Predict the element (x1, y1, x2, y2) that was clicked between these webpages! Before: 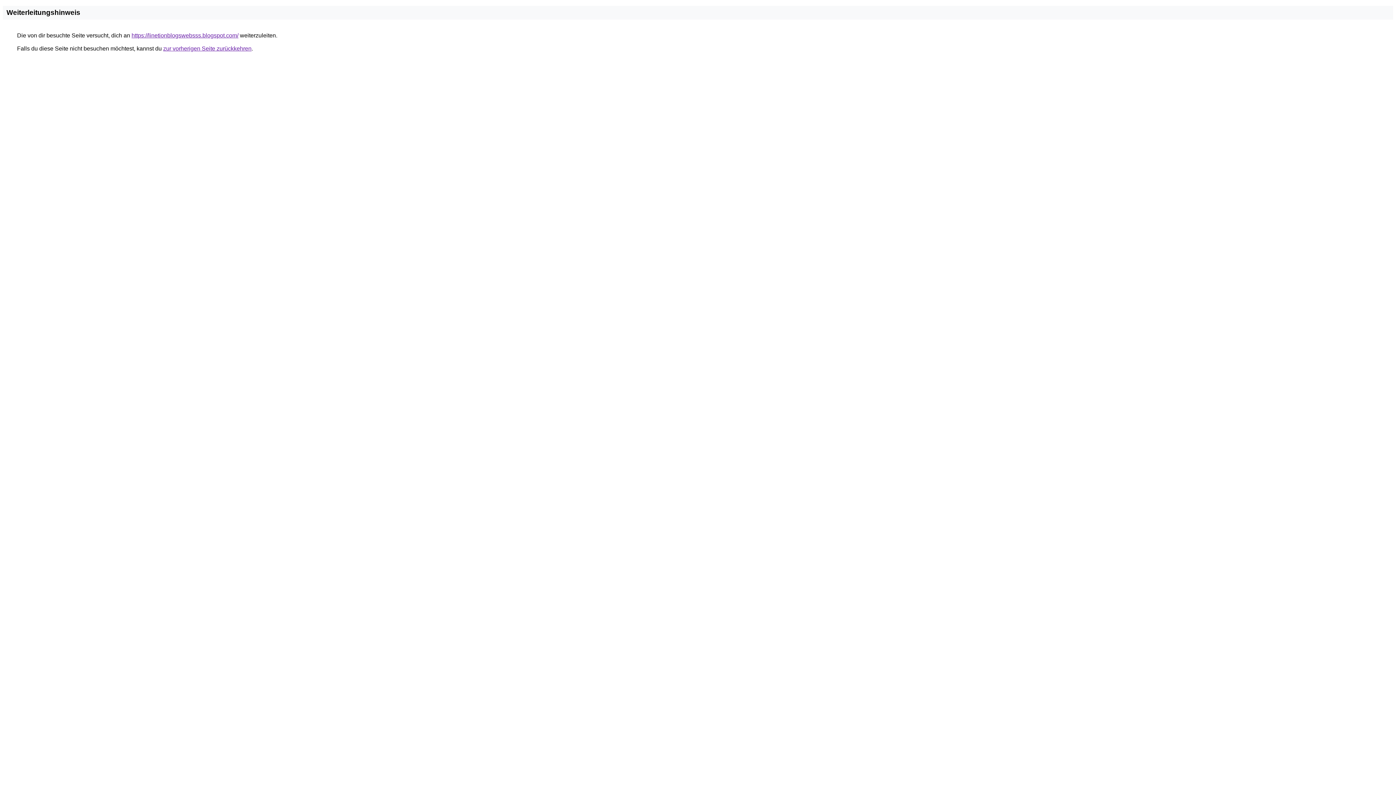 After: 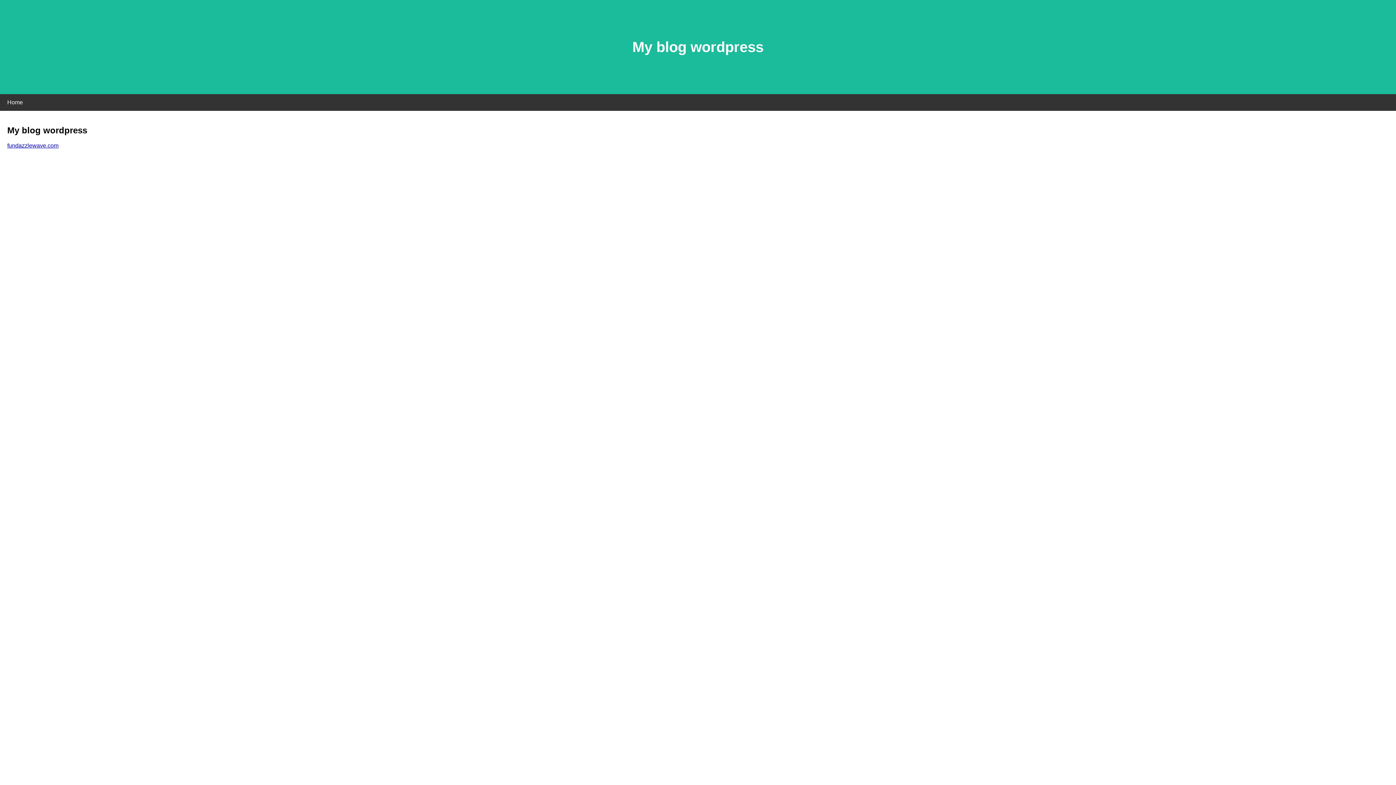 Action: label: https://linetionblogswebsss.blogspot.com/ bbox: (131, 32, 238, 38)